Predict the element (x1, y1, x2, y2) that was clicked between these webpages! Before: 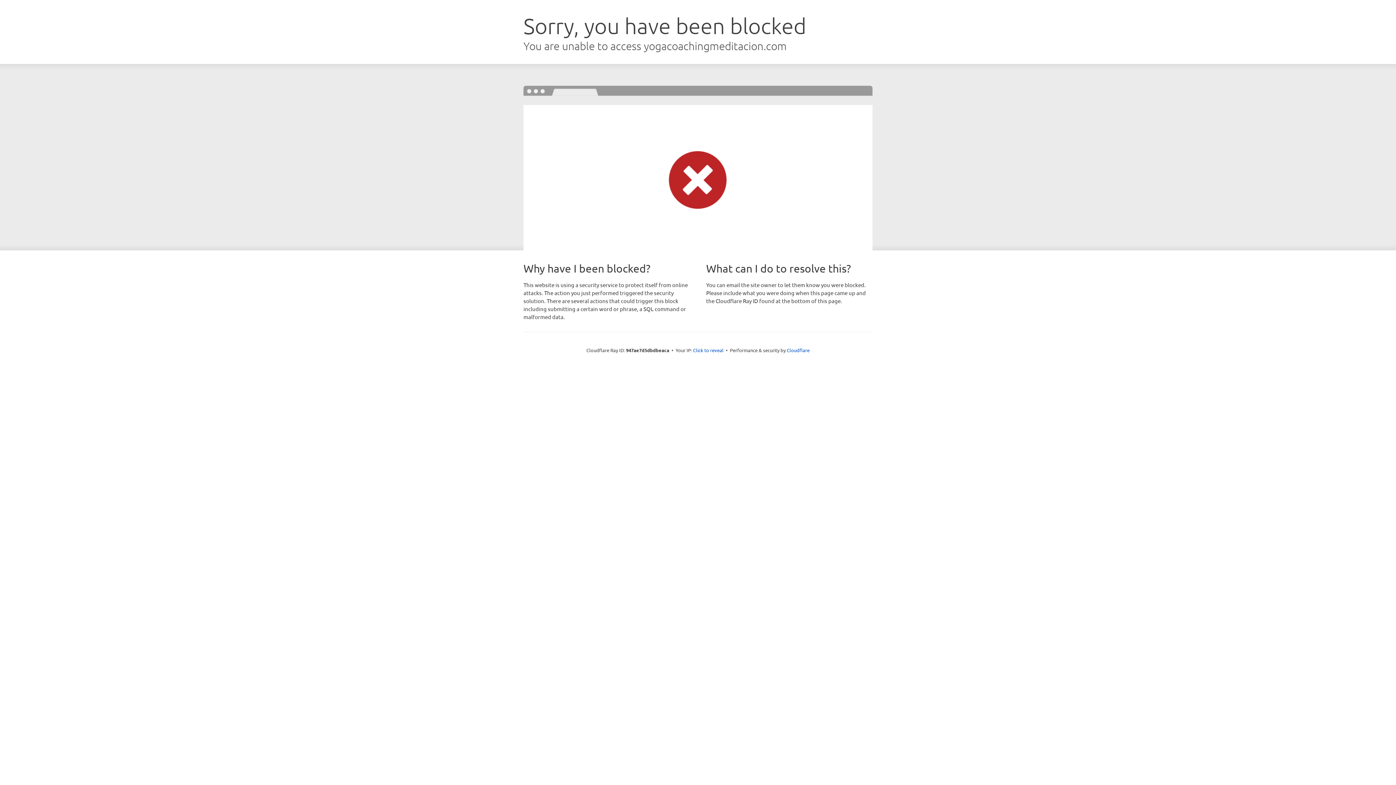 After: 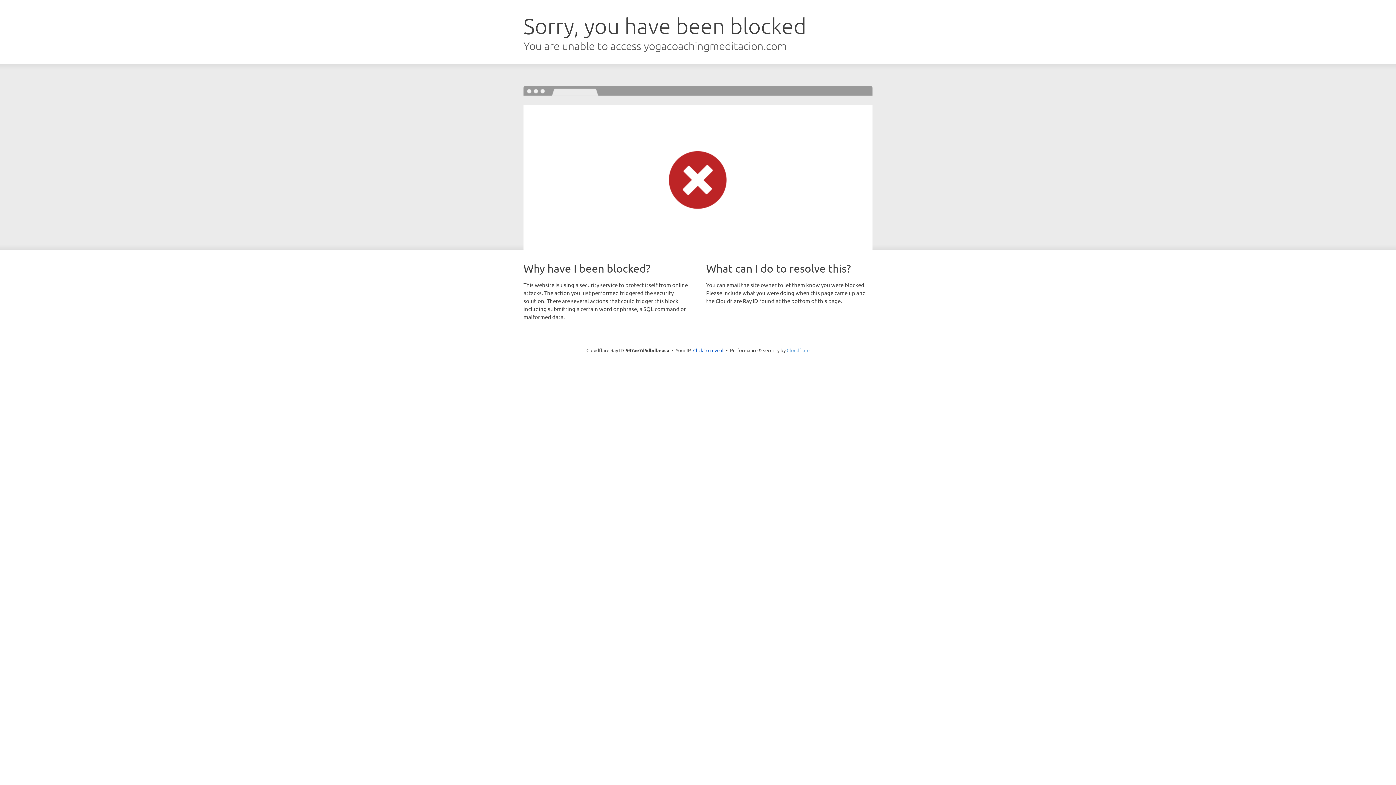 Action: bbox: (786, 347, 809, 353) label: Cloudflare